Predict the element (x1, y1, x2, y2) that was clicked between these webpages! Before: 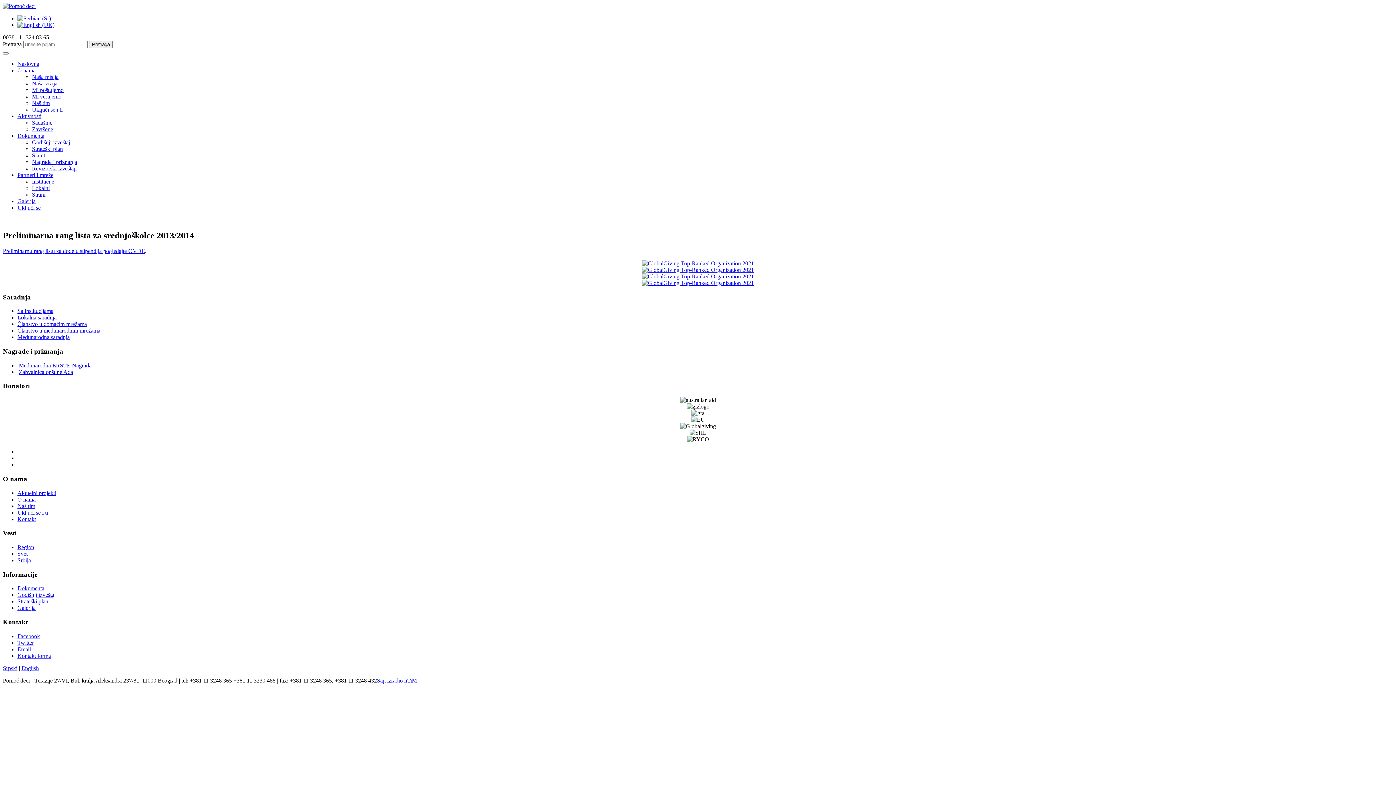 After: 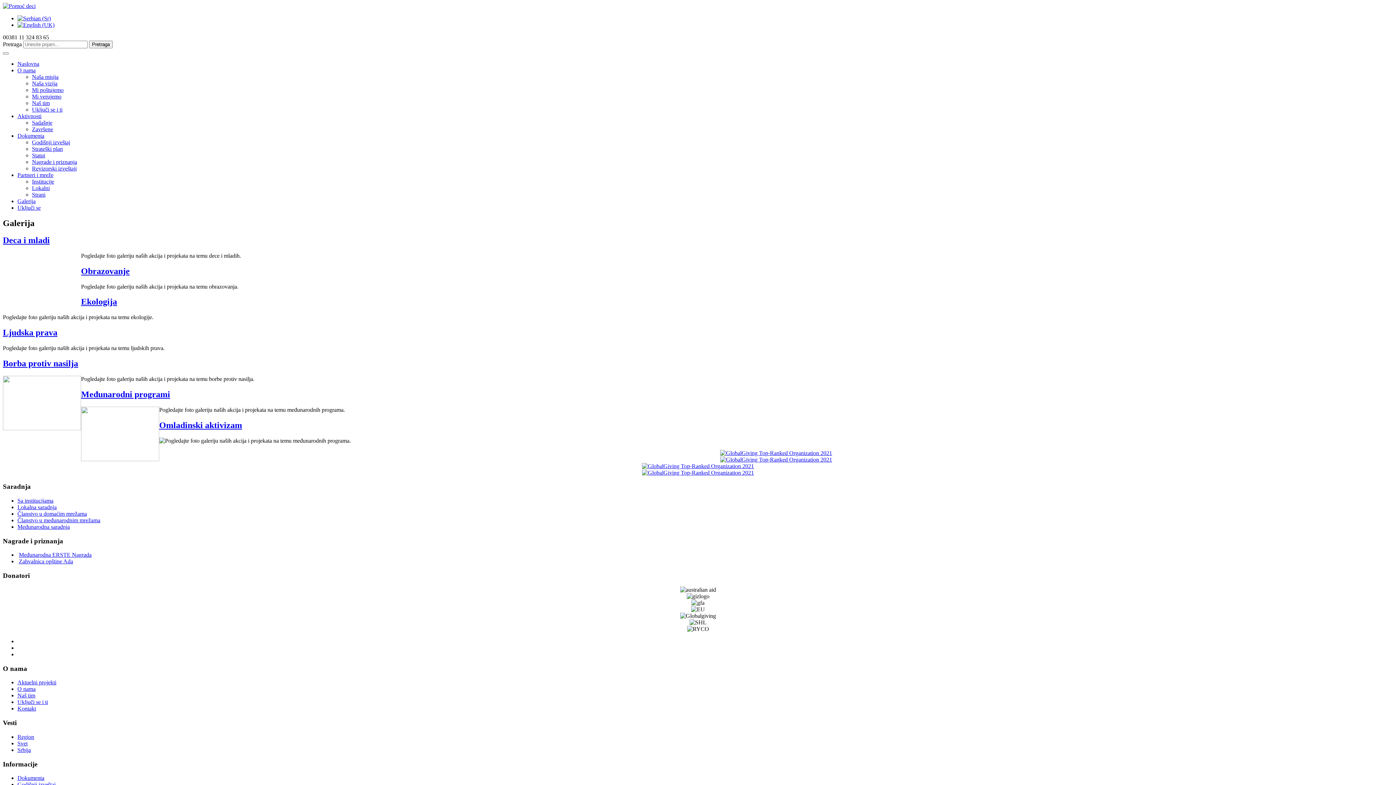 Action: bbox: (17, 605, 35, 611) label: Galerija